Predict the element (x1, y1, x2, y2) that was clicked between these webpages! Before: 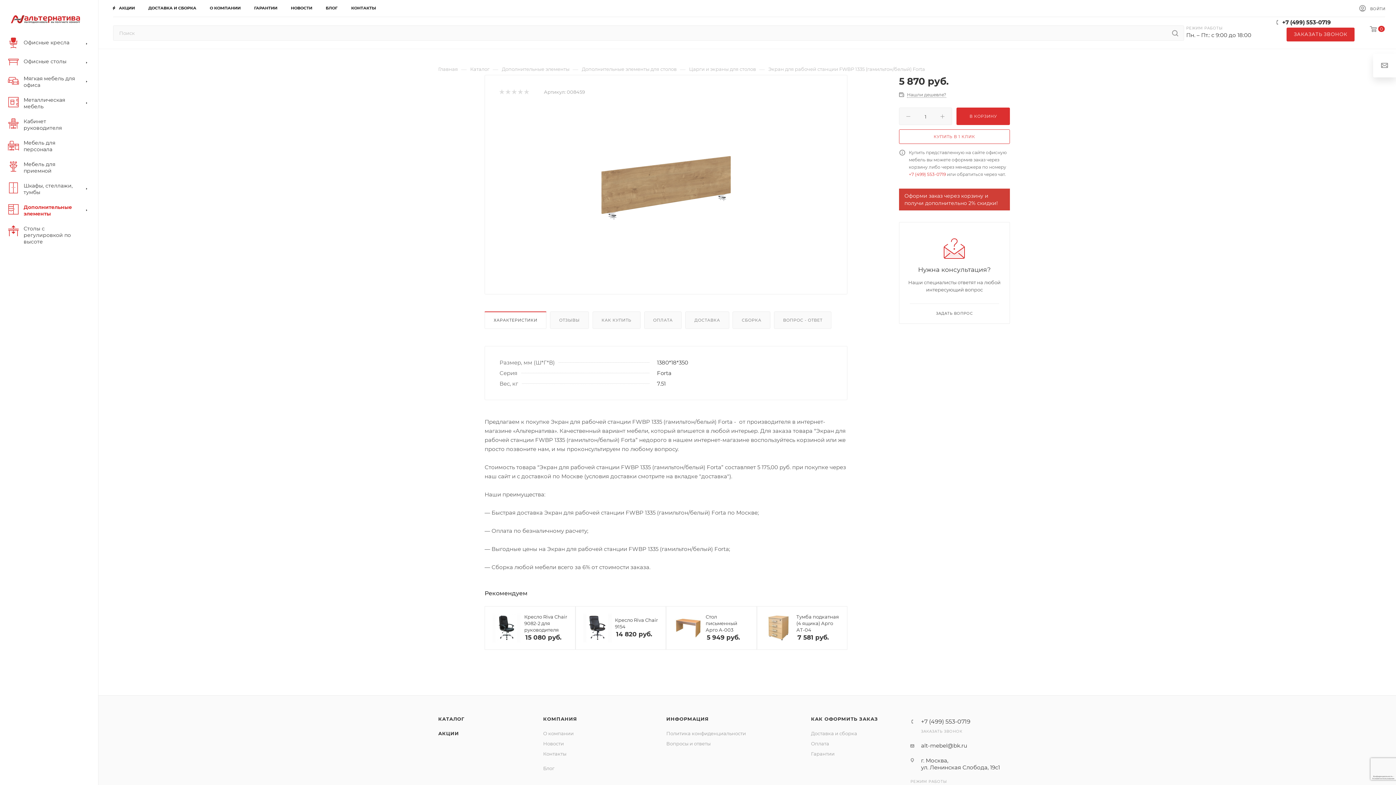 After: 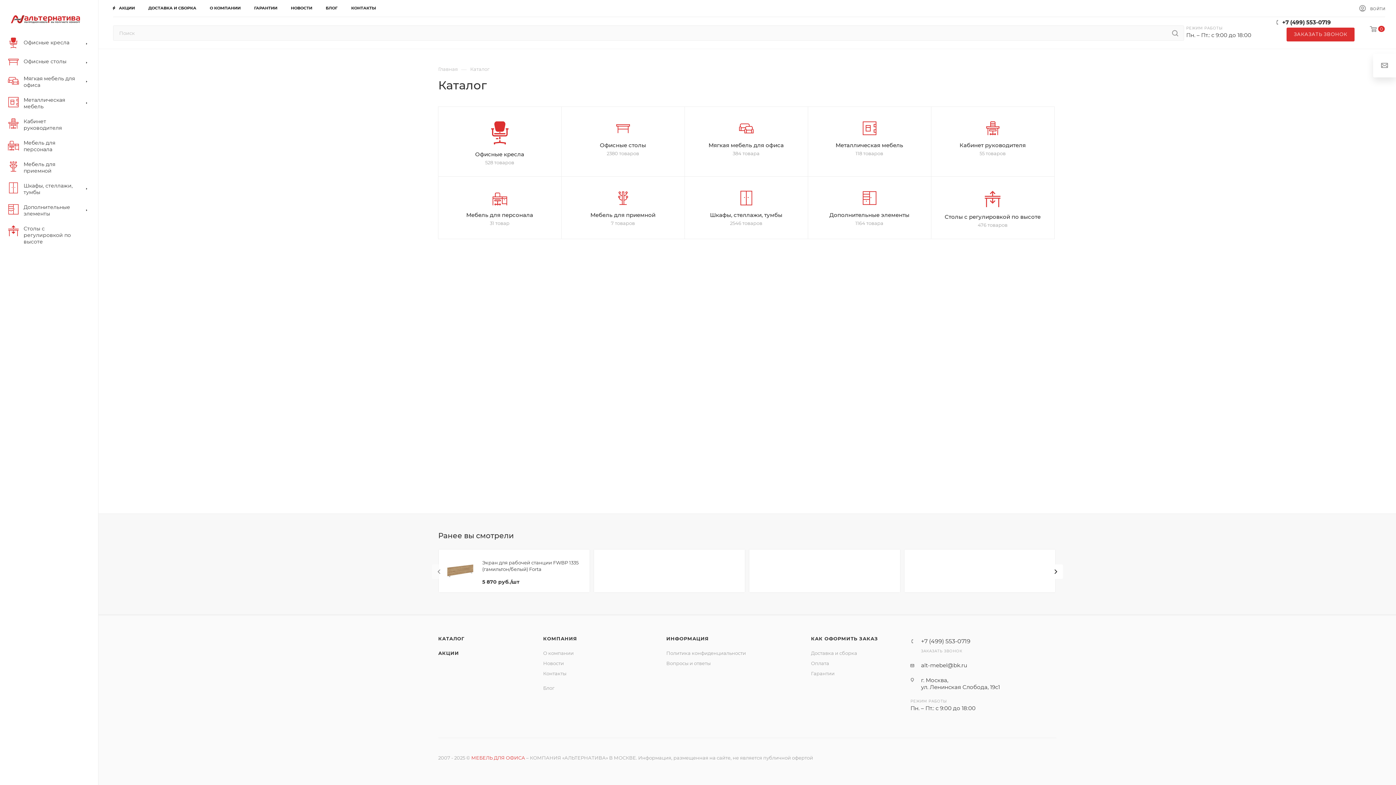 Action: label: Каталог bbox: (470, 65, 489, 72)